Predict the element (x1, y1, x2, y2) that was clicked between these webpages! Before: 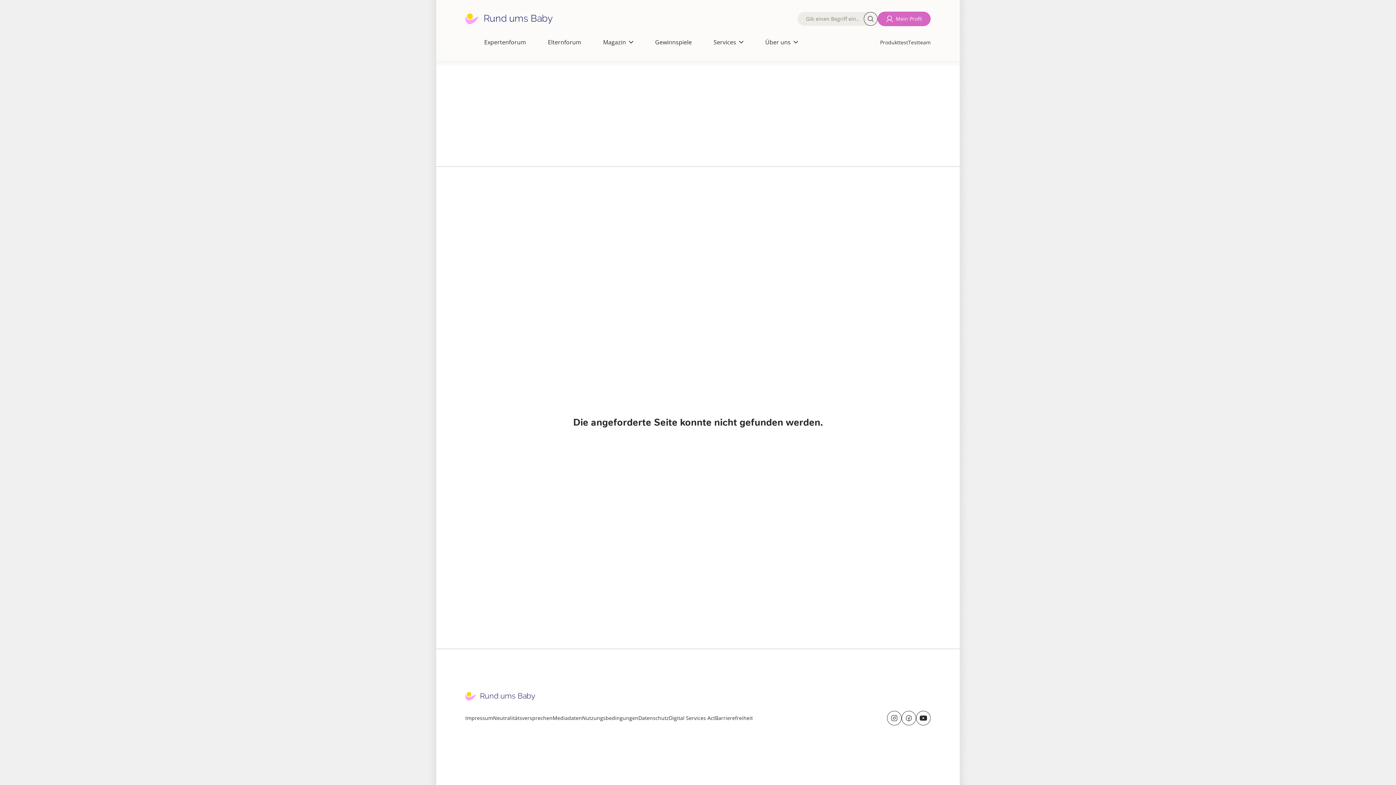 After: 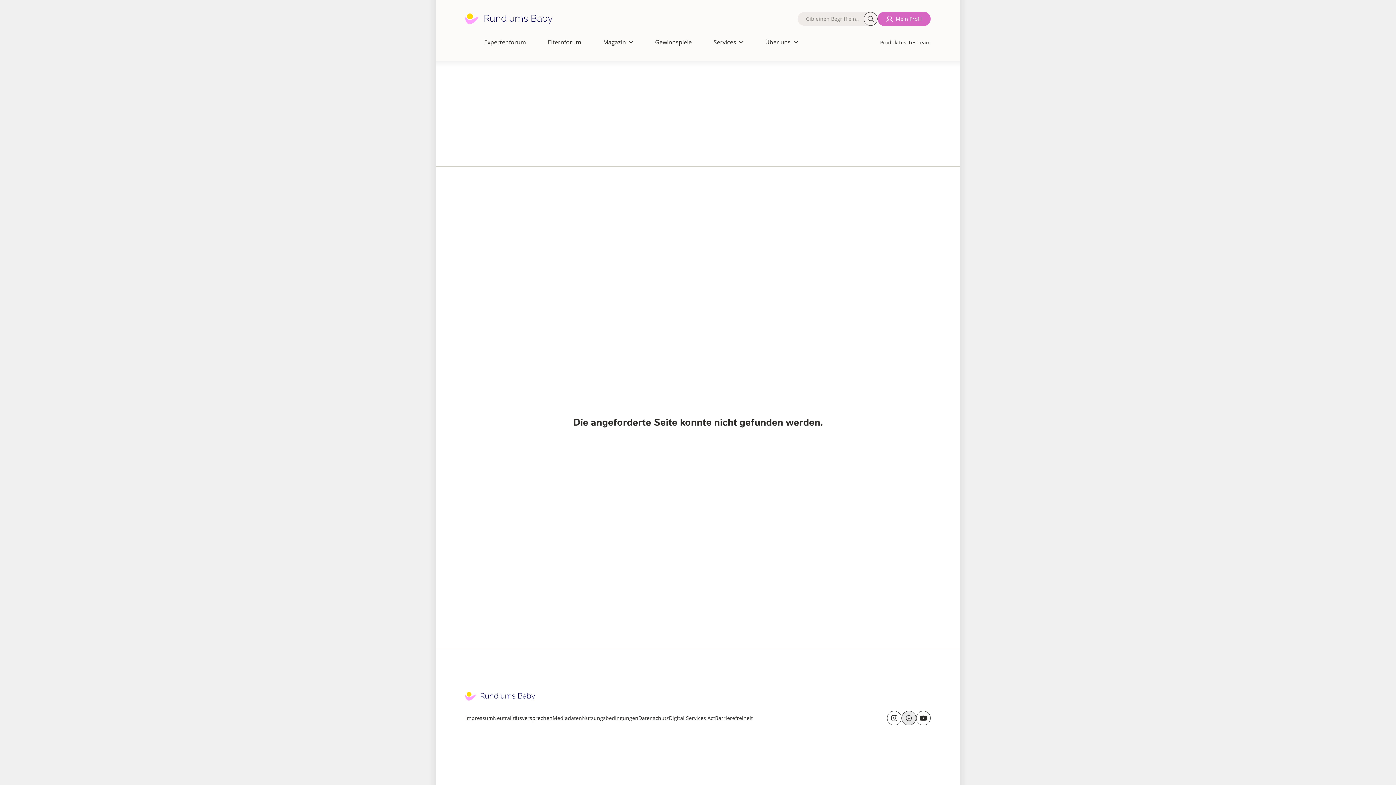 Action: label: facebook.com/rundumsbaby.de bbox: (901, 711, 916, 725)